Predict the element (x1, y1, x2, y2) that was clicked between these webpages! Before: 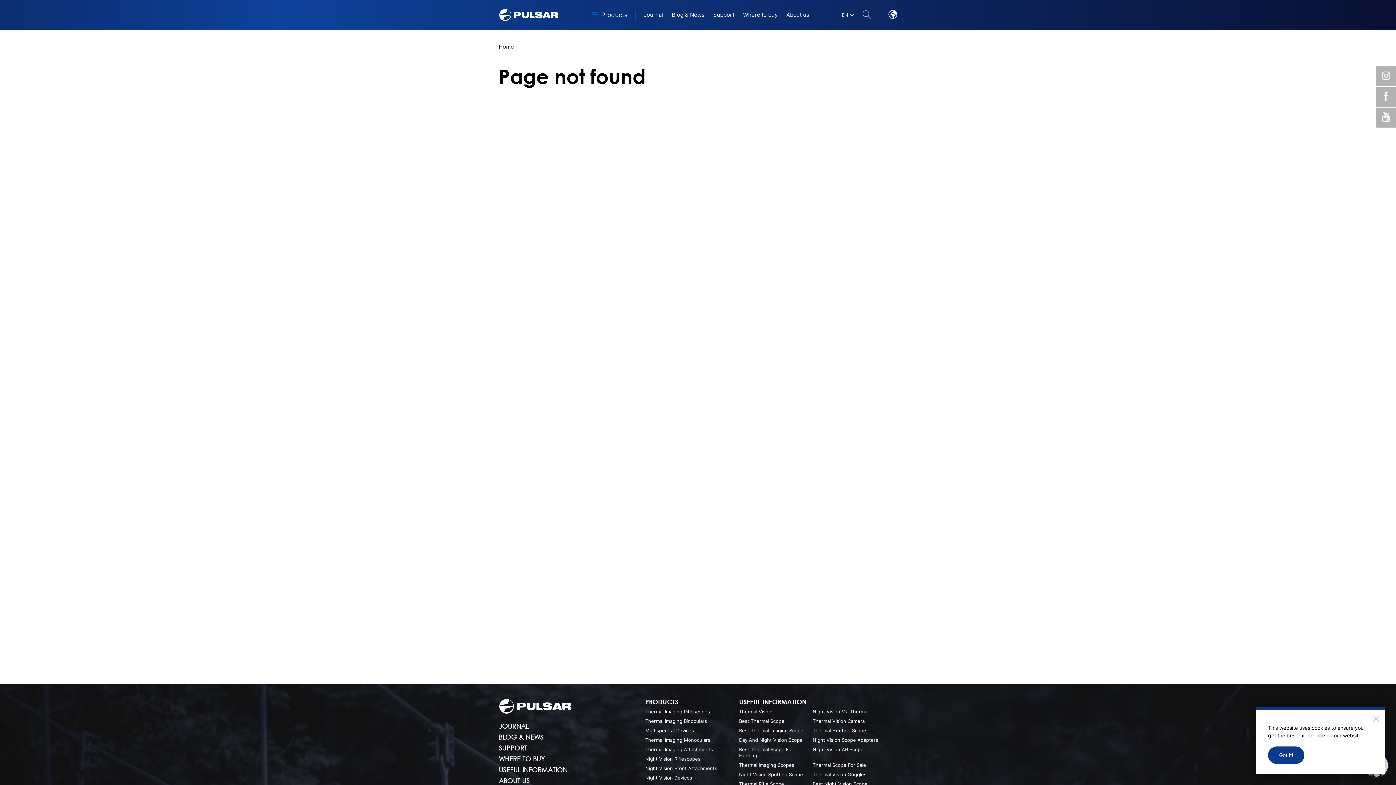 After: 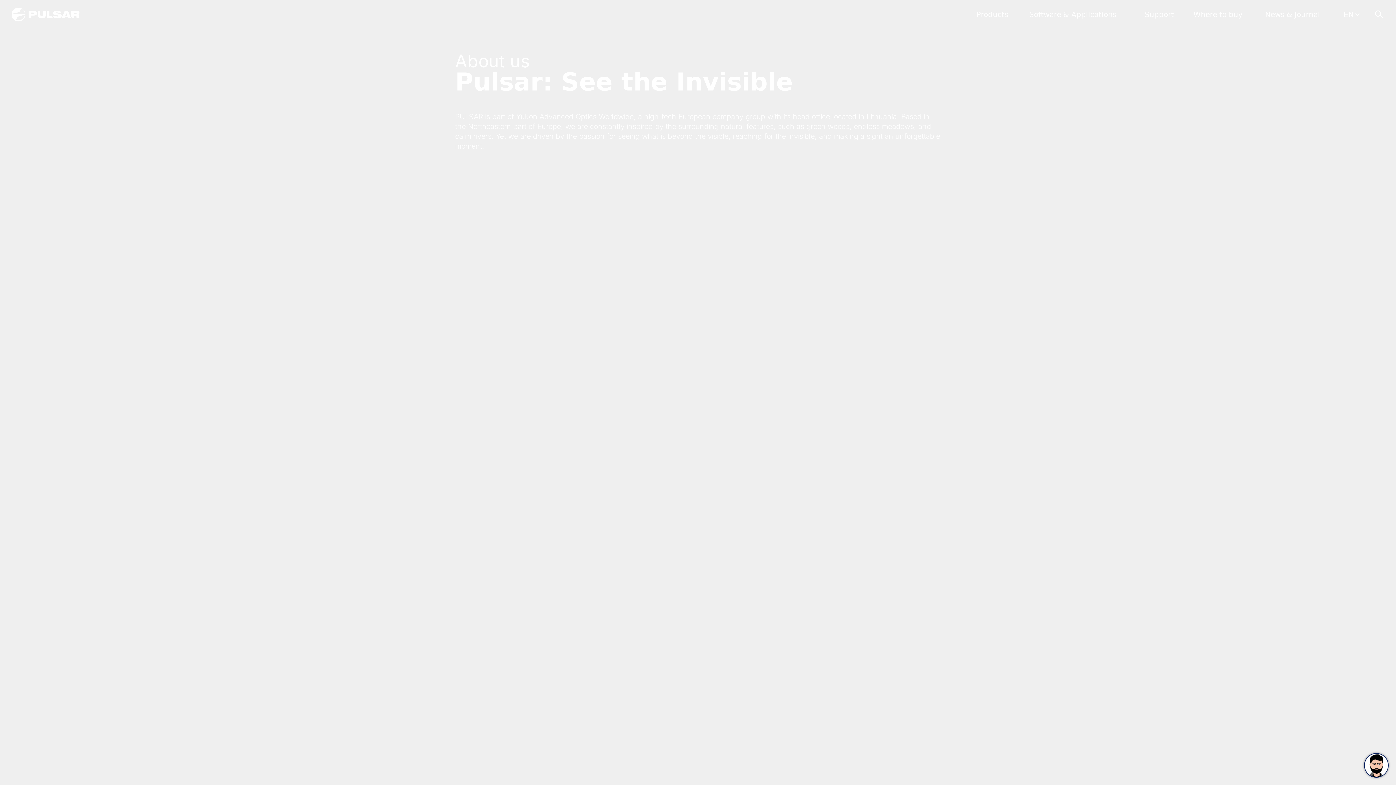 Action: bbox: (713, 9, 734, 20) label: Support